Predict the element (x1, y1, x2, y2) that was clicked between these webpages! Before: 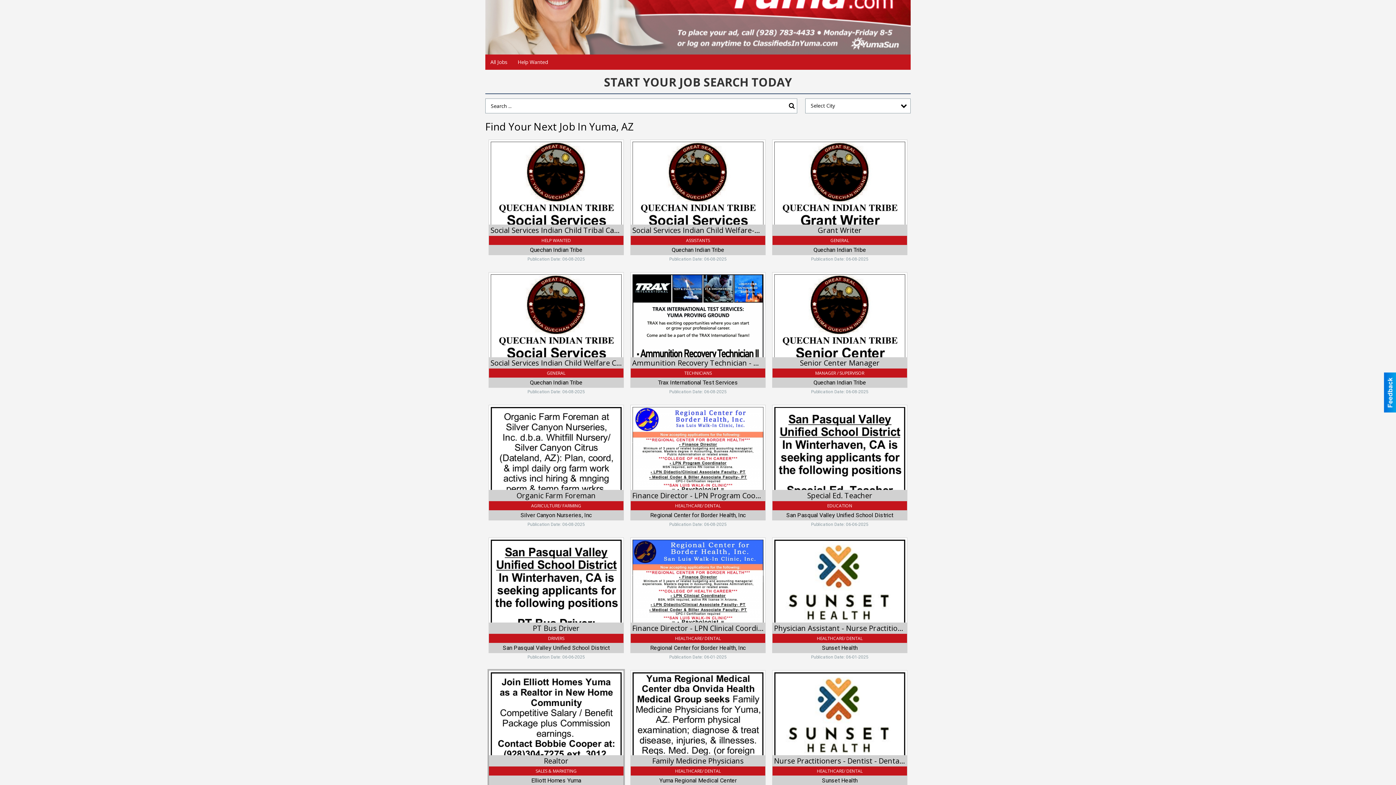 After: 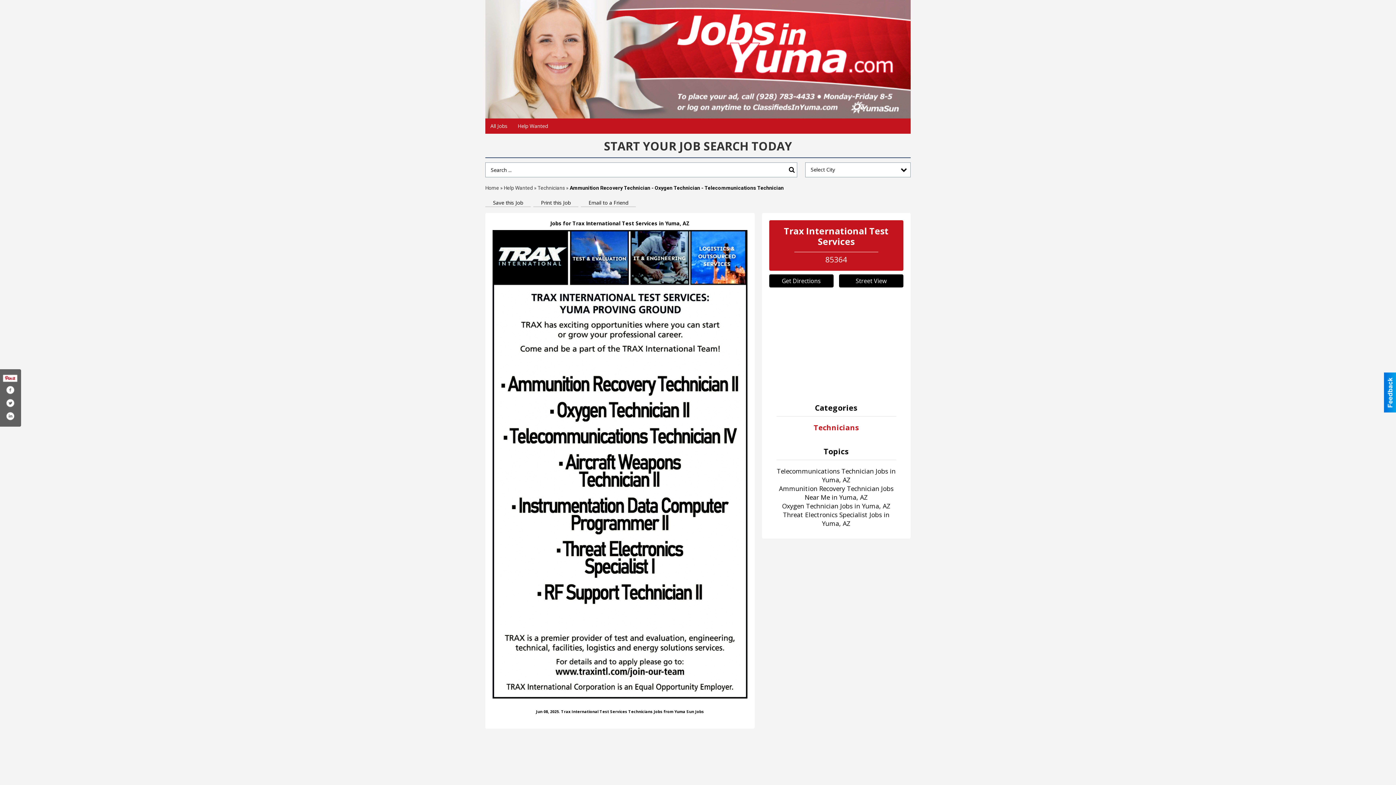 Action: label: Ammunition Recovery Technician - Oxygen Technician - Telecommunications Technician, Trax International Test Services bbox: (630, 272, 765, 387)